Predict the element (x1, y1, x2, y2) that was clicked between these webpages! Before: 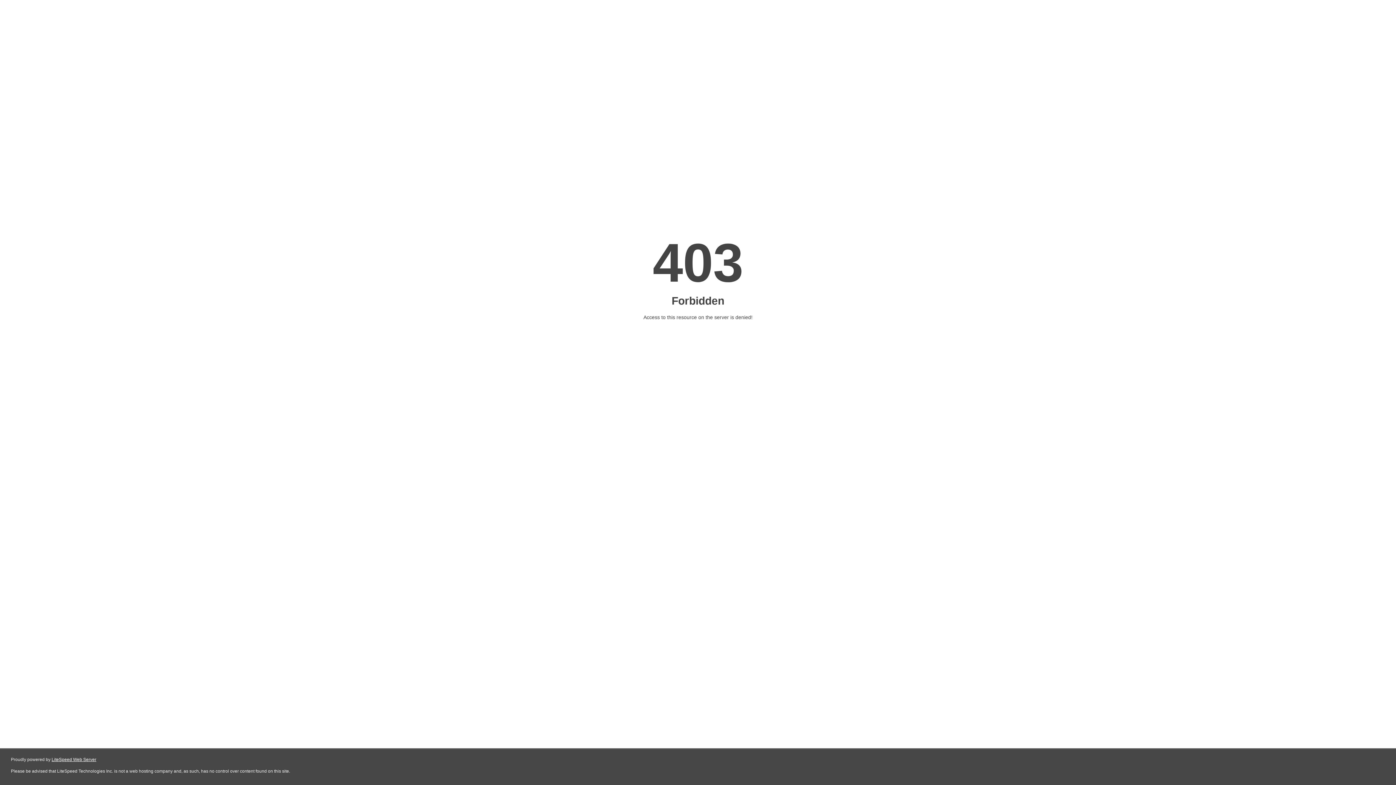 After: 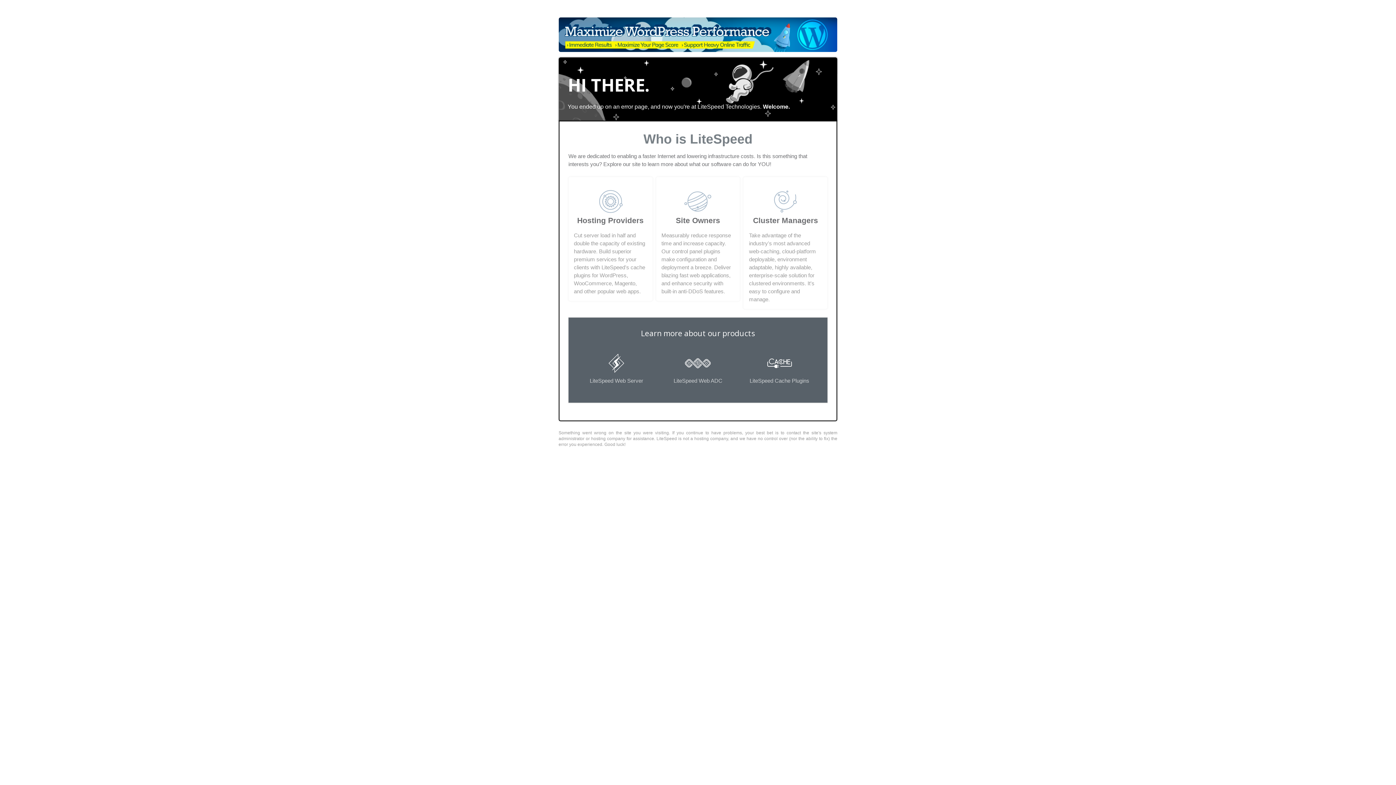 Action: label: LiteSpeed Web Server bbox: (51, 757, 96, 762)